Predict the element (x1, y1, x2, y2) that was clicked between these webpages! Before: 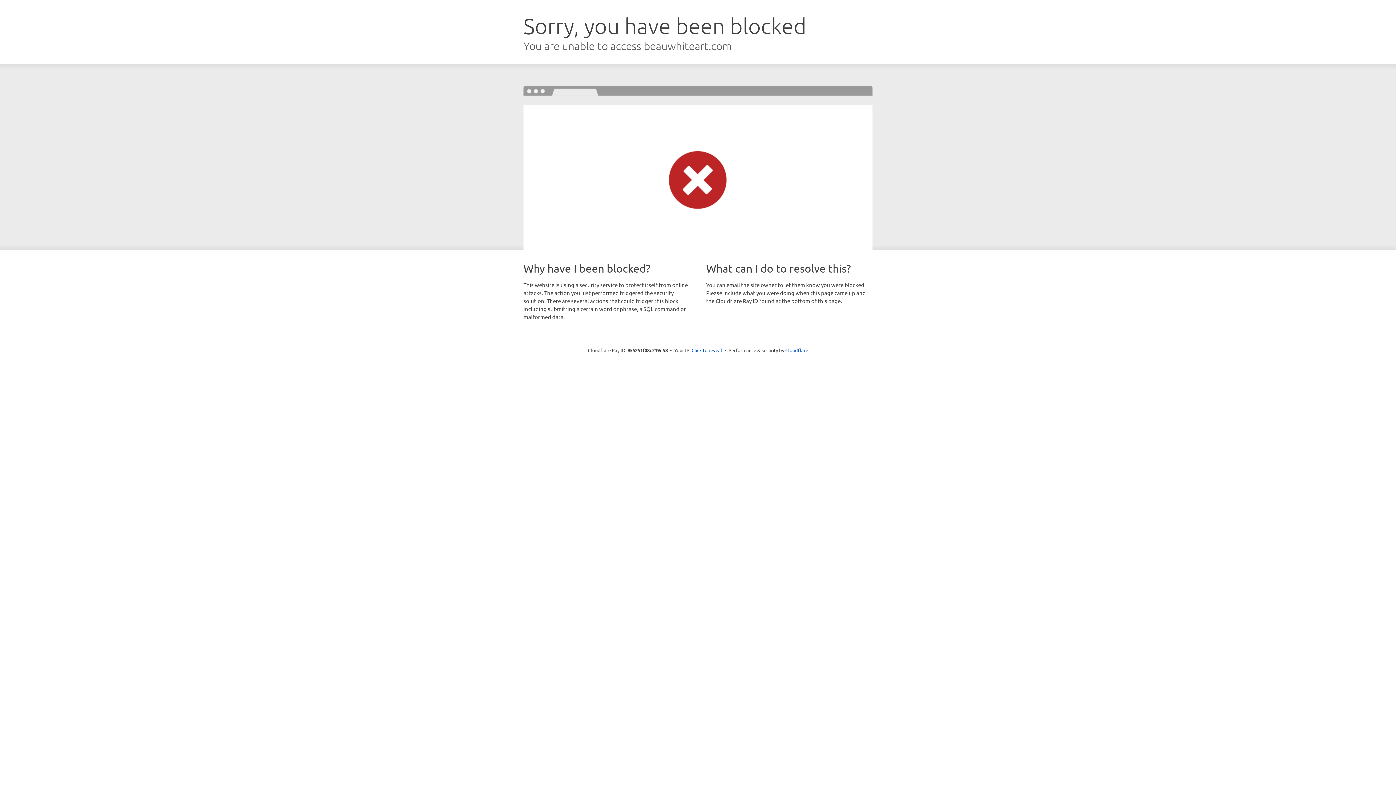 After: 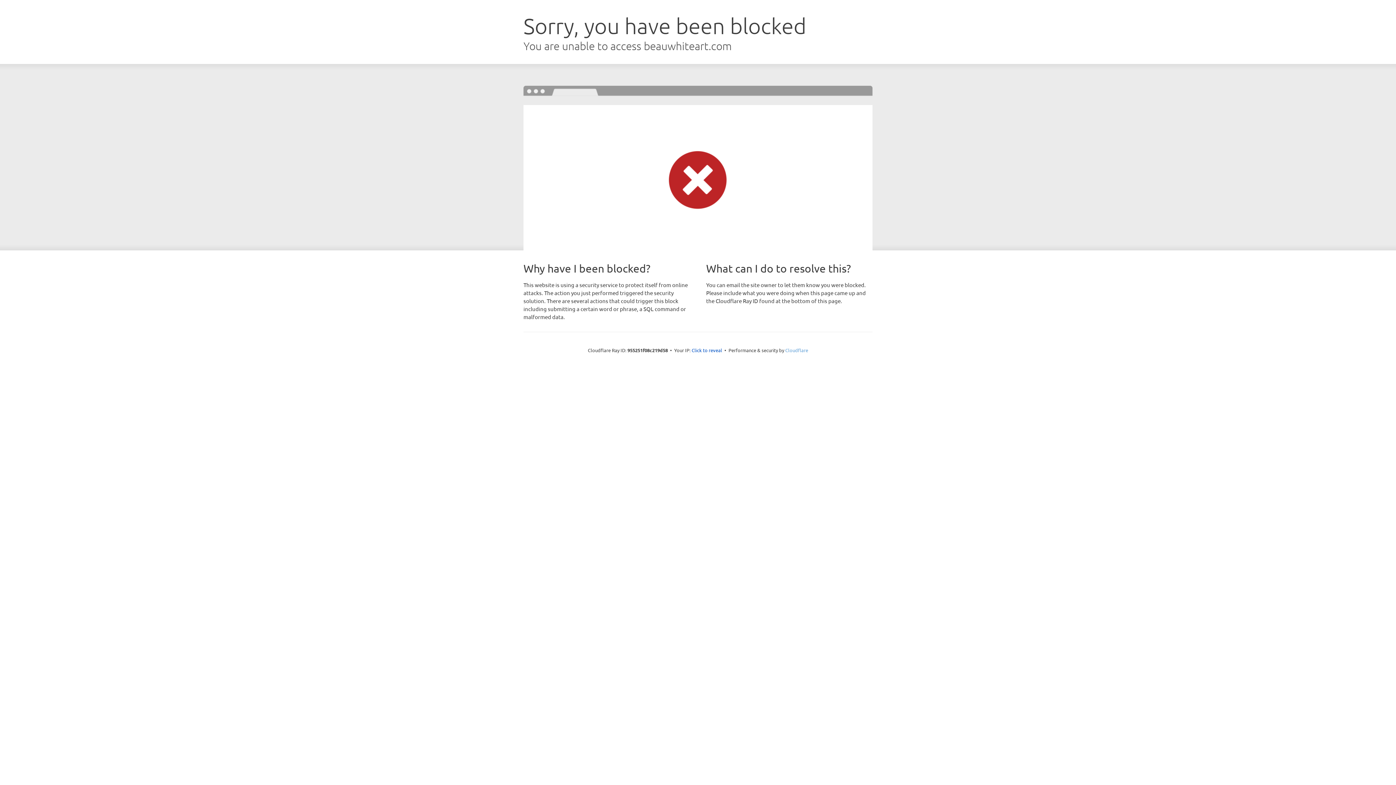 Action: bbox: (785, 347, 808, 353) label: Cloudflare